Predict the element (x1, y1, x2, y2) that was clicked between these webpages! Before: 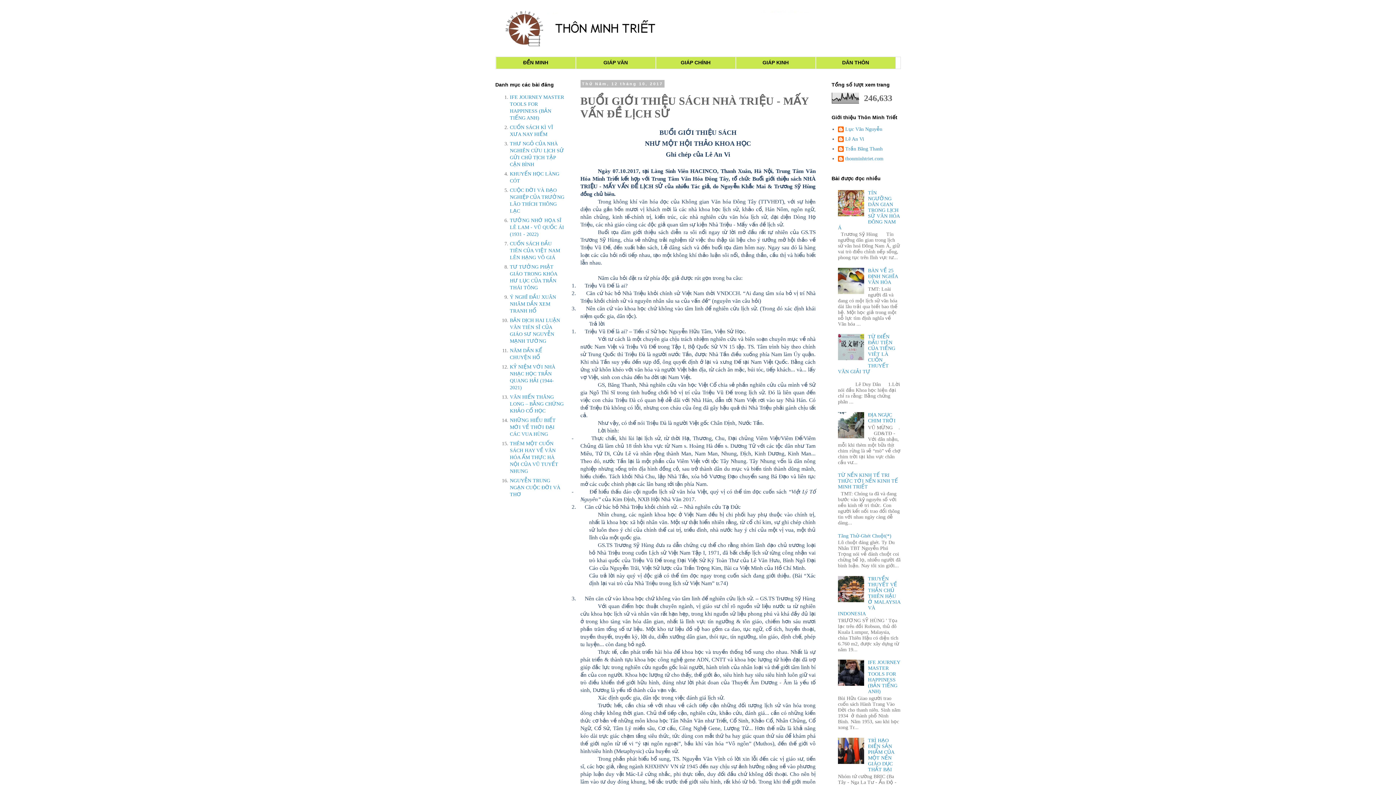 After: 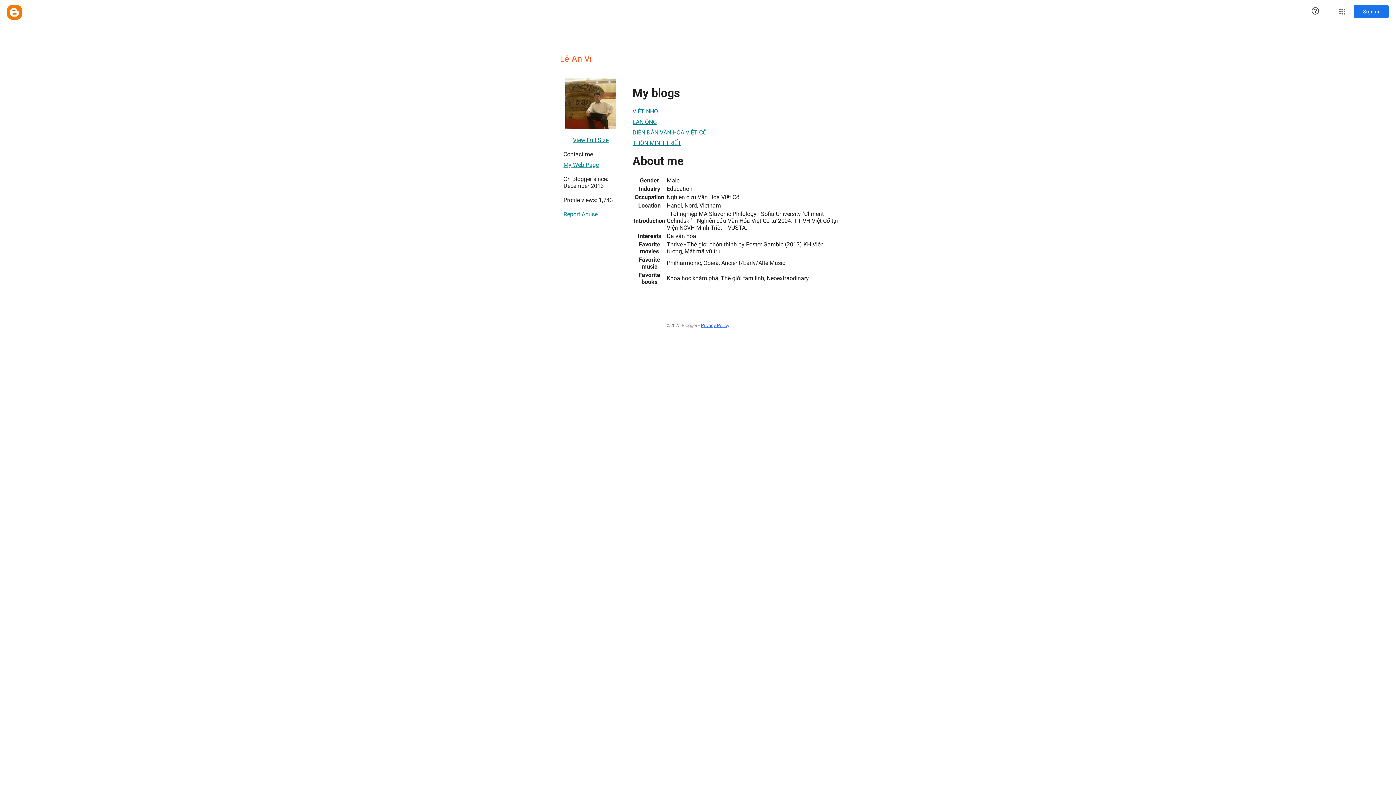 Action: label: Lê An Vi bbox: (838, 136, 864, 143)